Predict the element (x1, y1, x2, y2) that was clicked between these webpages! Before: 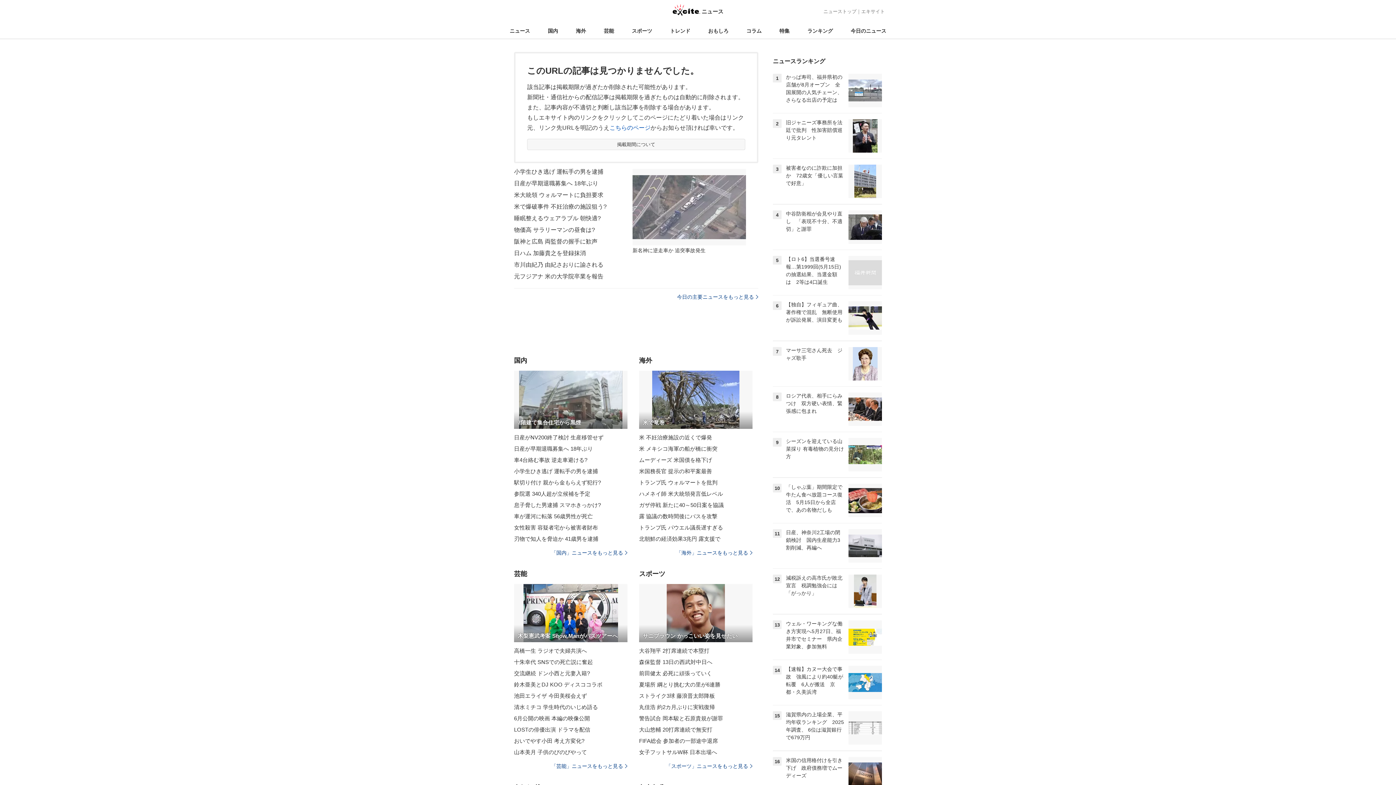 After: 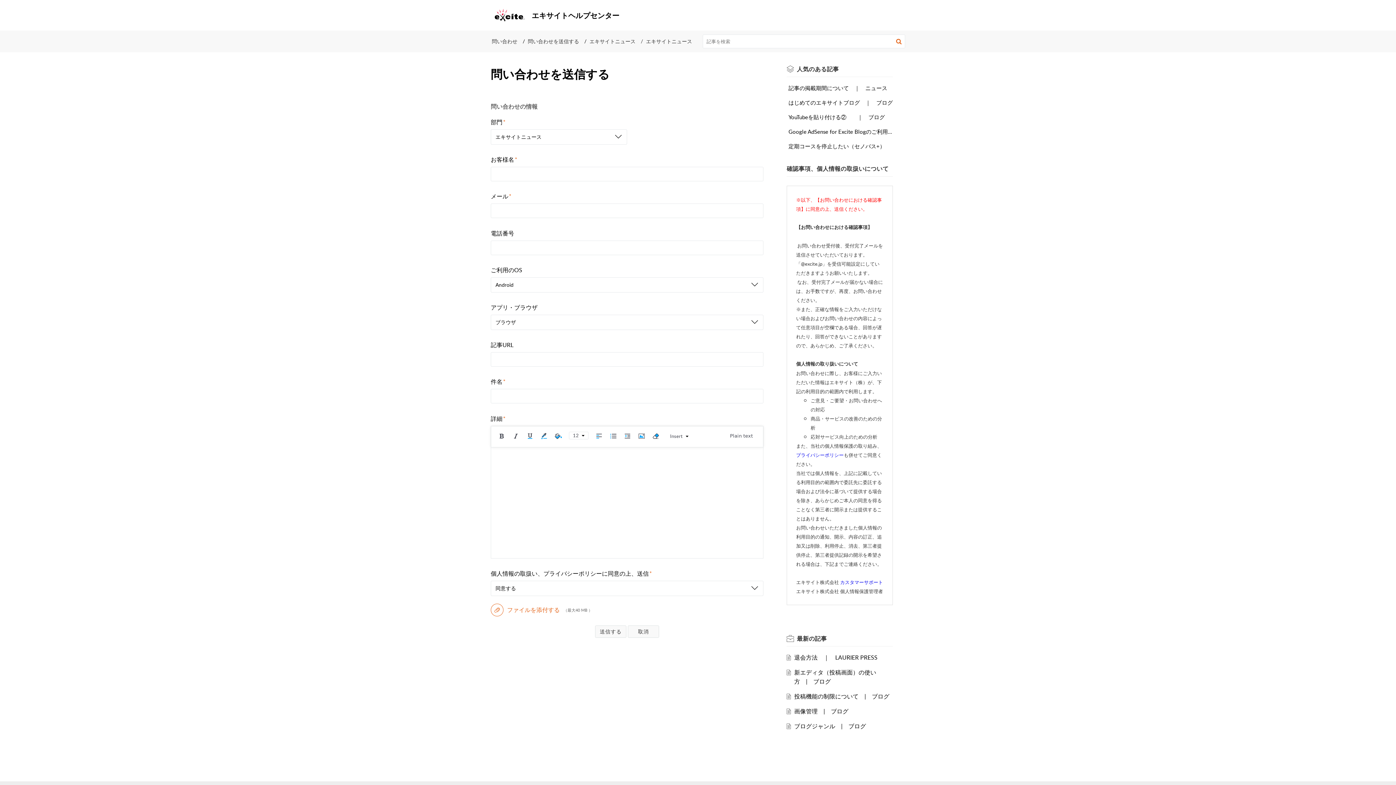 Action: bbox: (609, 124, 650, 130) label: こちらのページ